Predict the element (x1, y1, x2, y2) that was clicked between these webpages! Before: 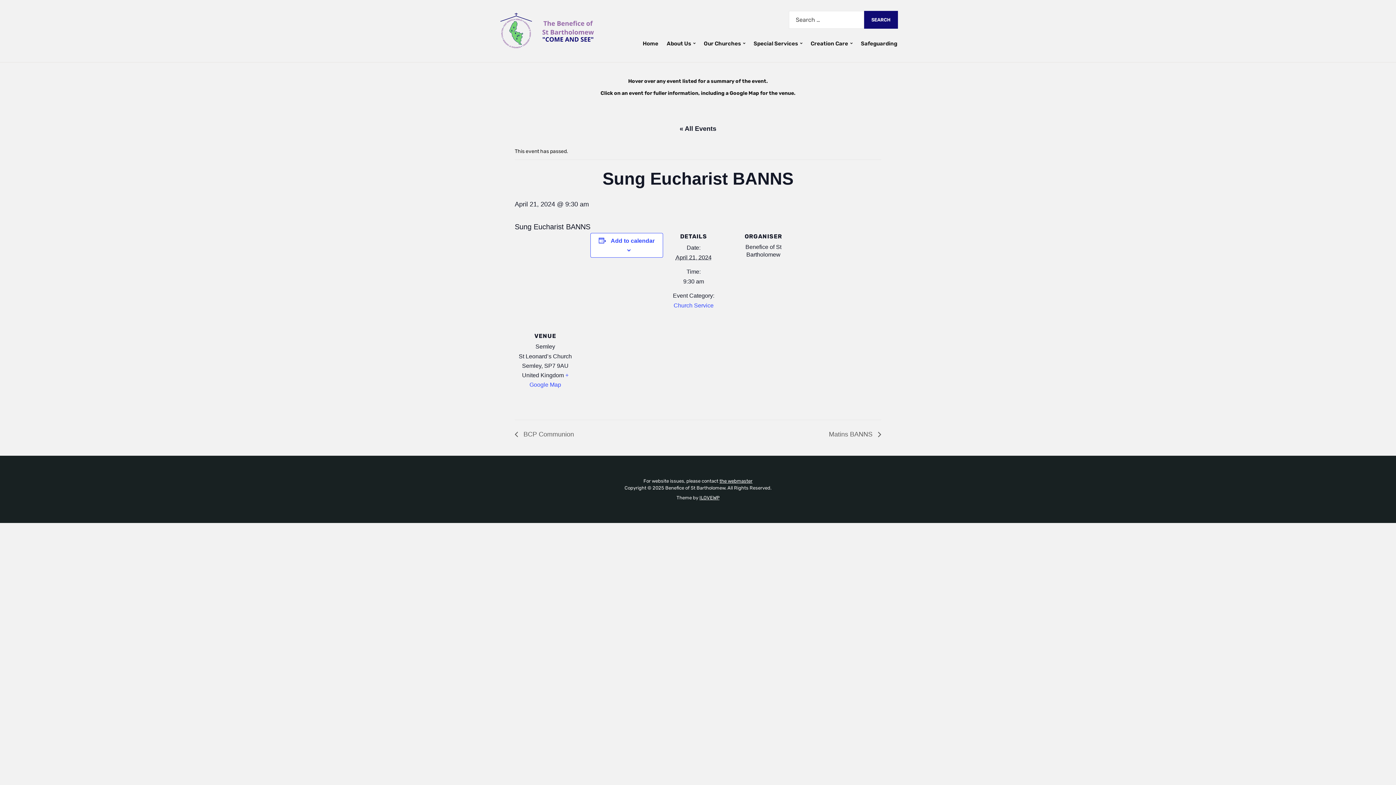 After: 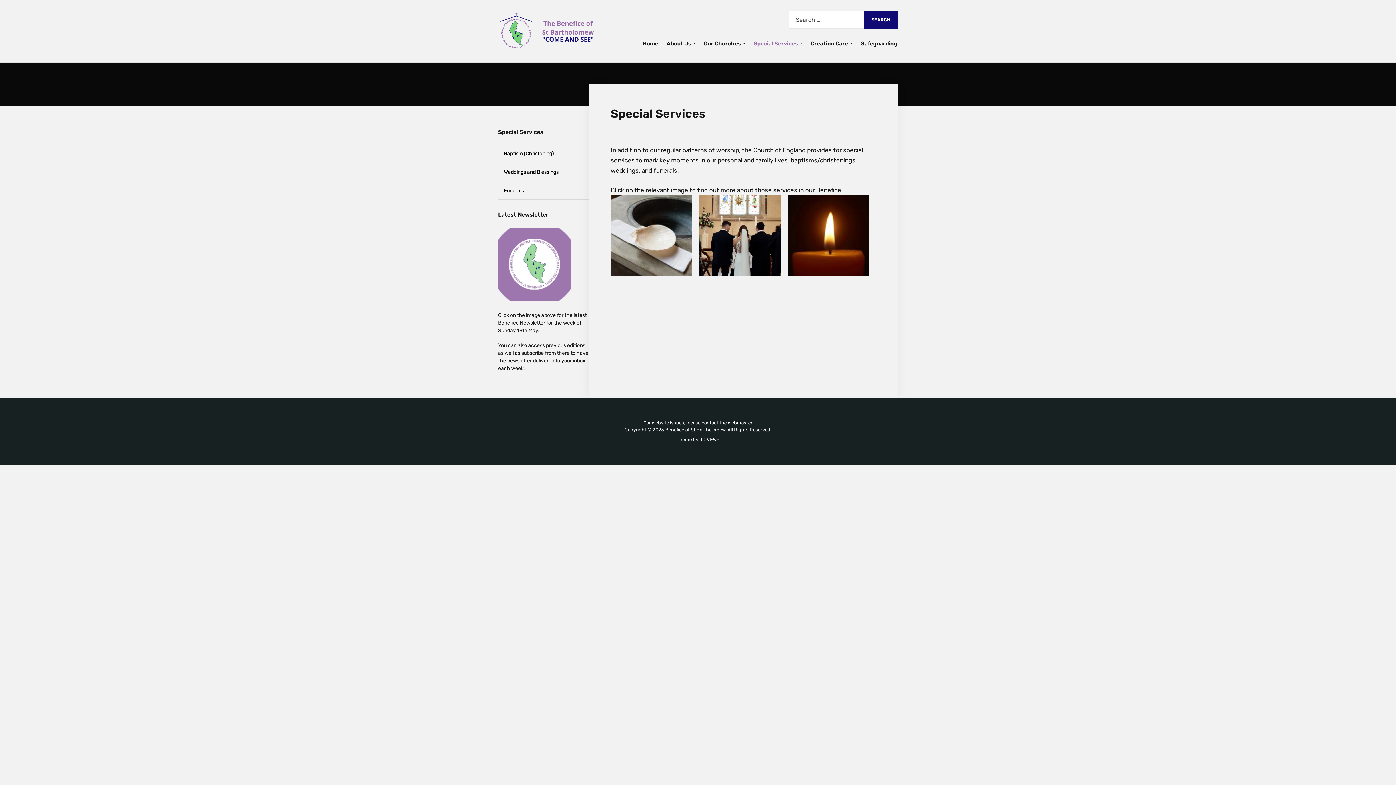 Action: label: Special Services bbox: (753, 36, 803, 51)